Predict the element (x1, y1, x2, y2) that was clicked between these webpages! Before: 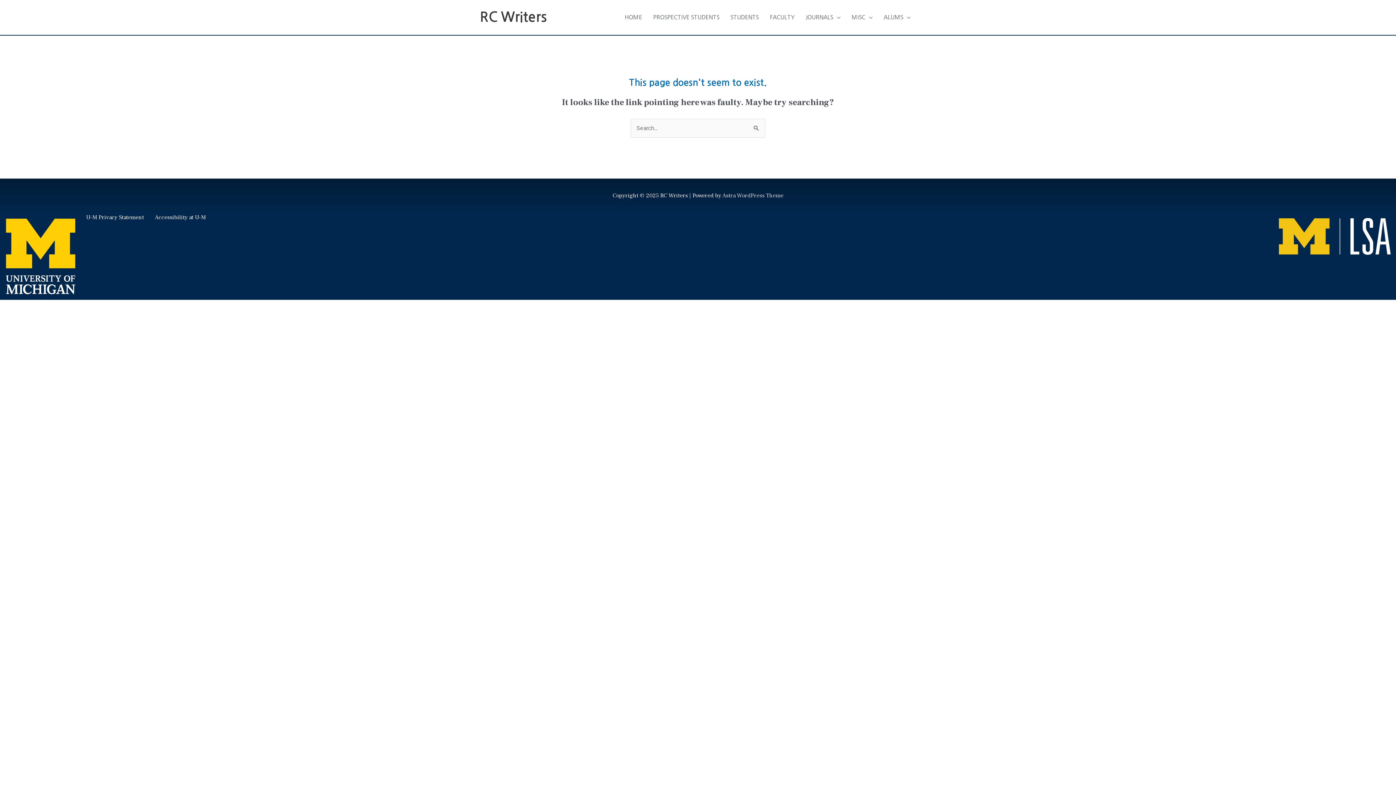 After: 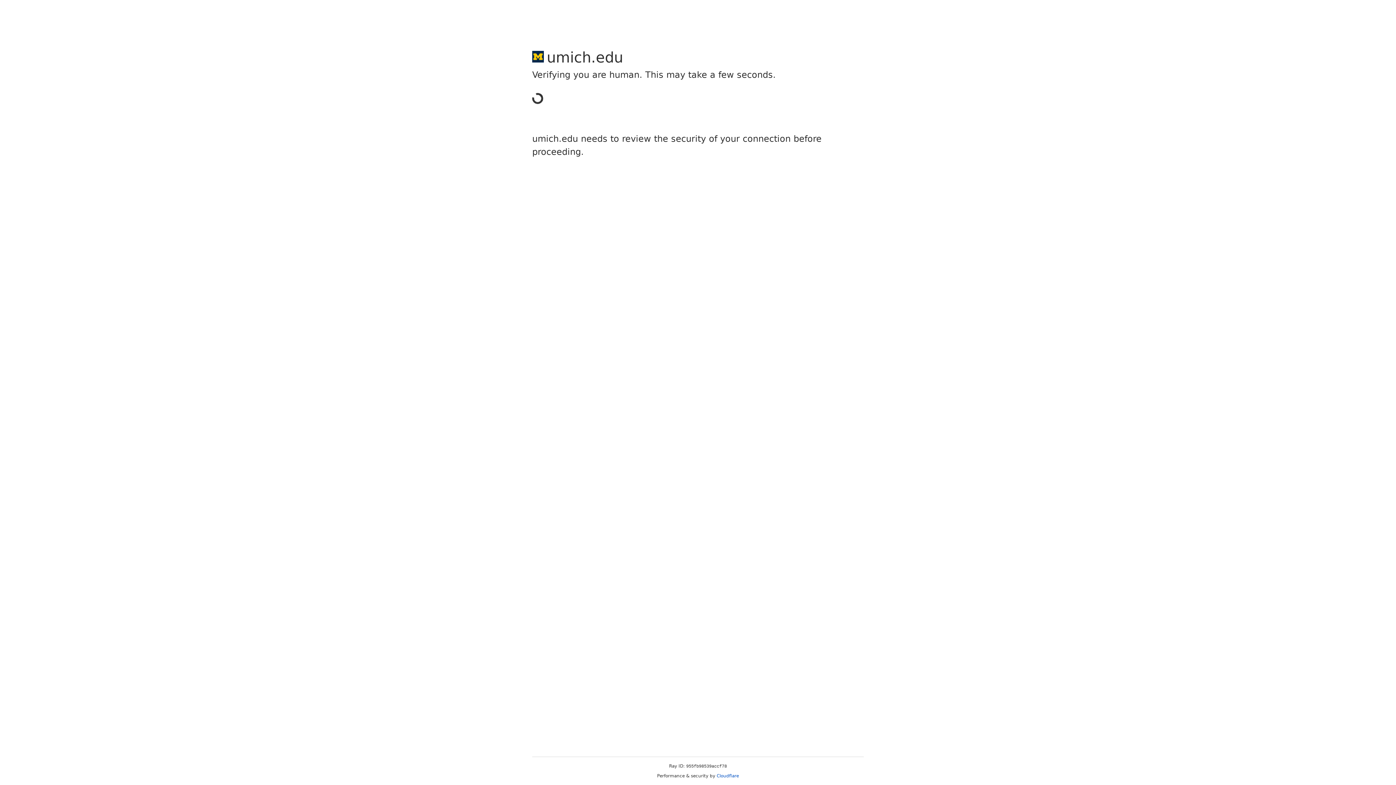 Action: bbox: (86, 213, 144, 221) label: U-M Privacy Statement